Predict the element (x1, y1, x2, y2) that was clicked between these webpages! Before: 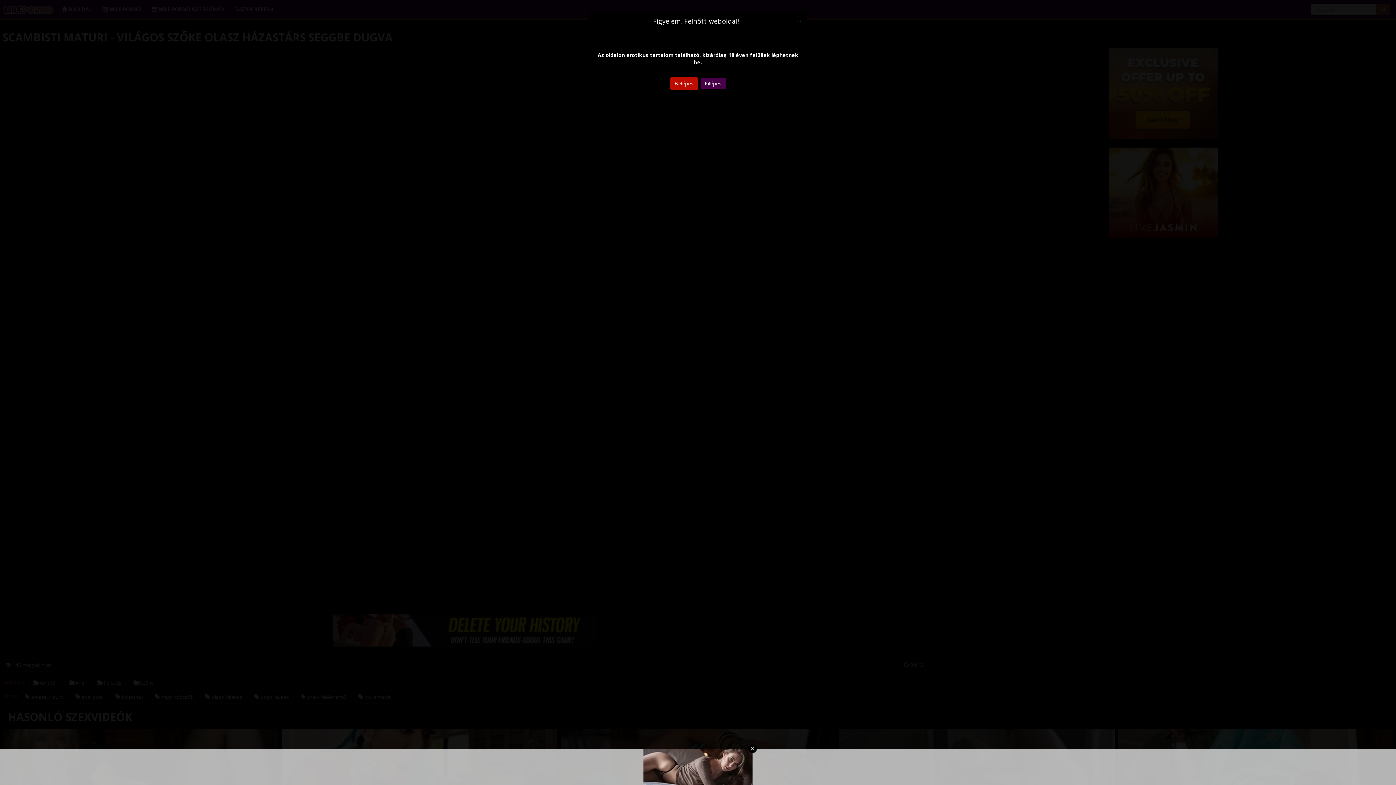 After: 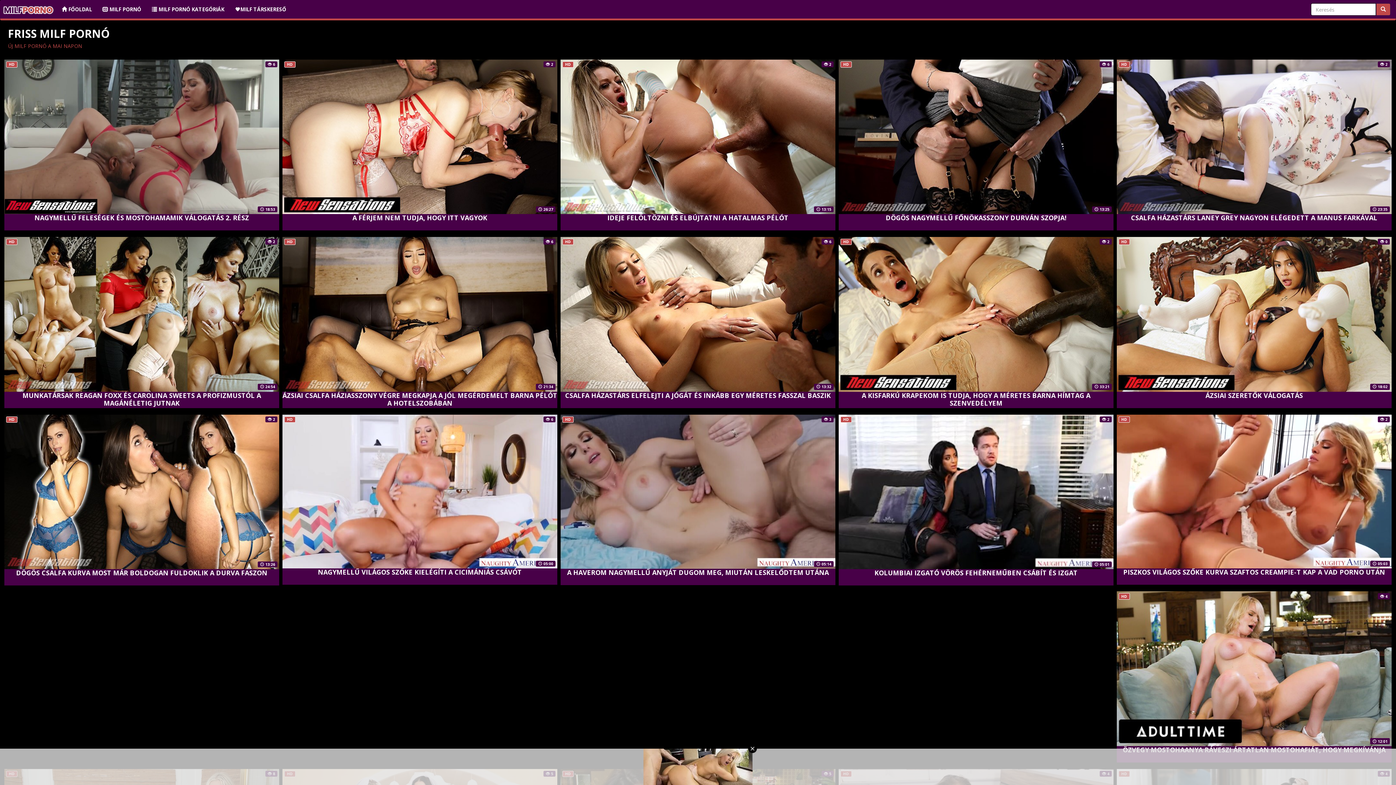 Action: label: Belépés bbox: (670, 77, 698, 89)